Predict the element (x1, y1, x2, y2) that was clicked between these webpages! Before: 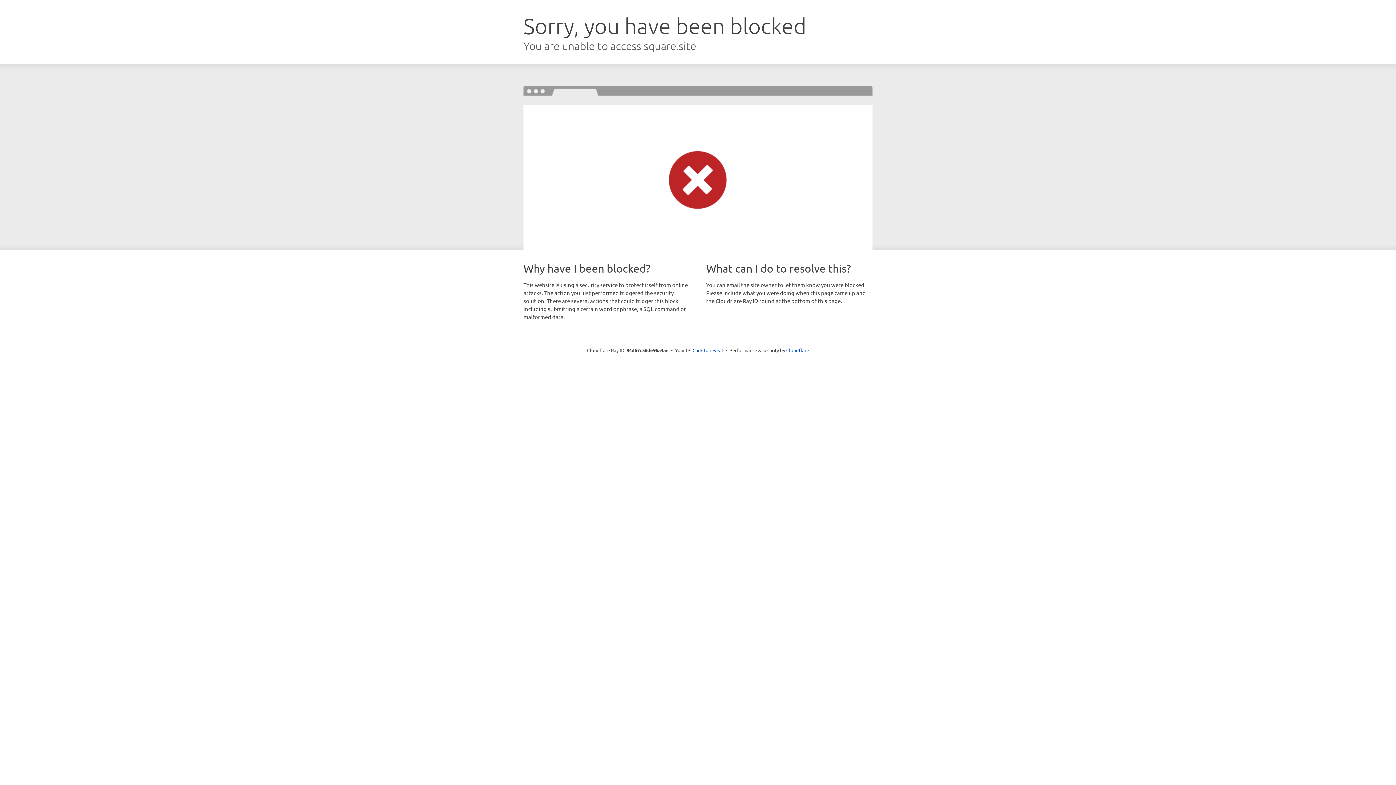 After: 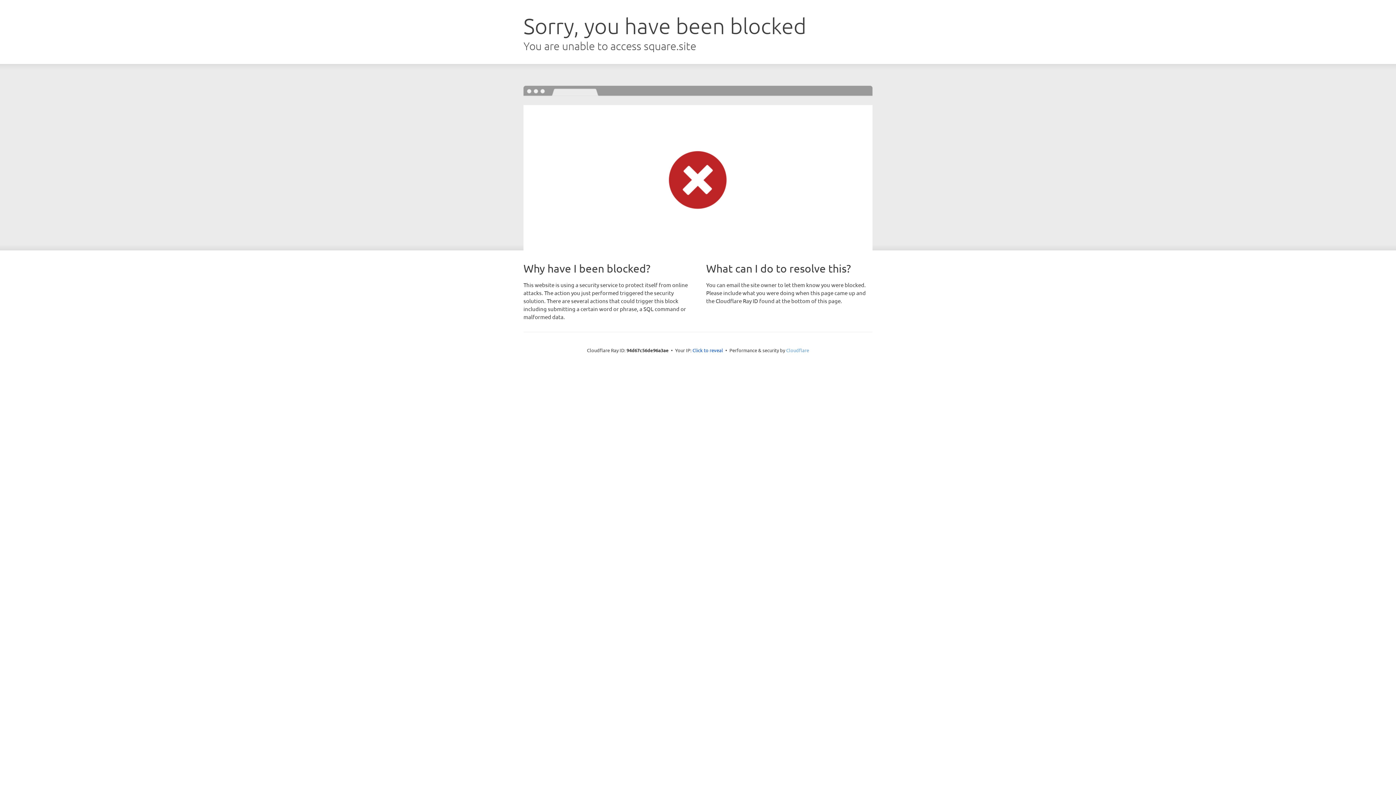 Action: bbox: (786, 347, 809, 353) label: Cloudflare